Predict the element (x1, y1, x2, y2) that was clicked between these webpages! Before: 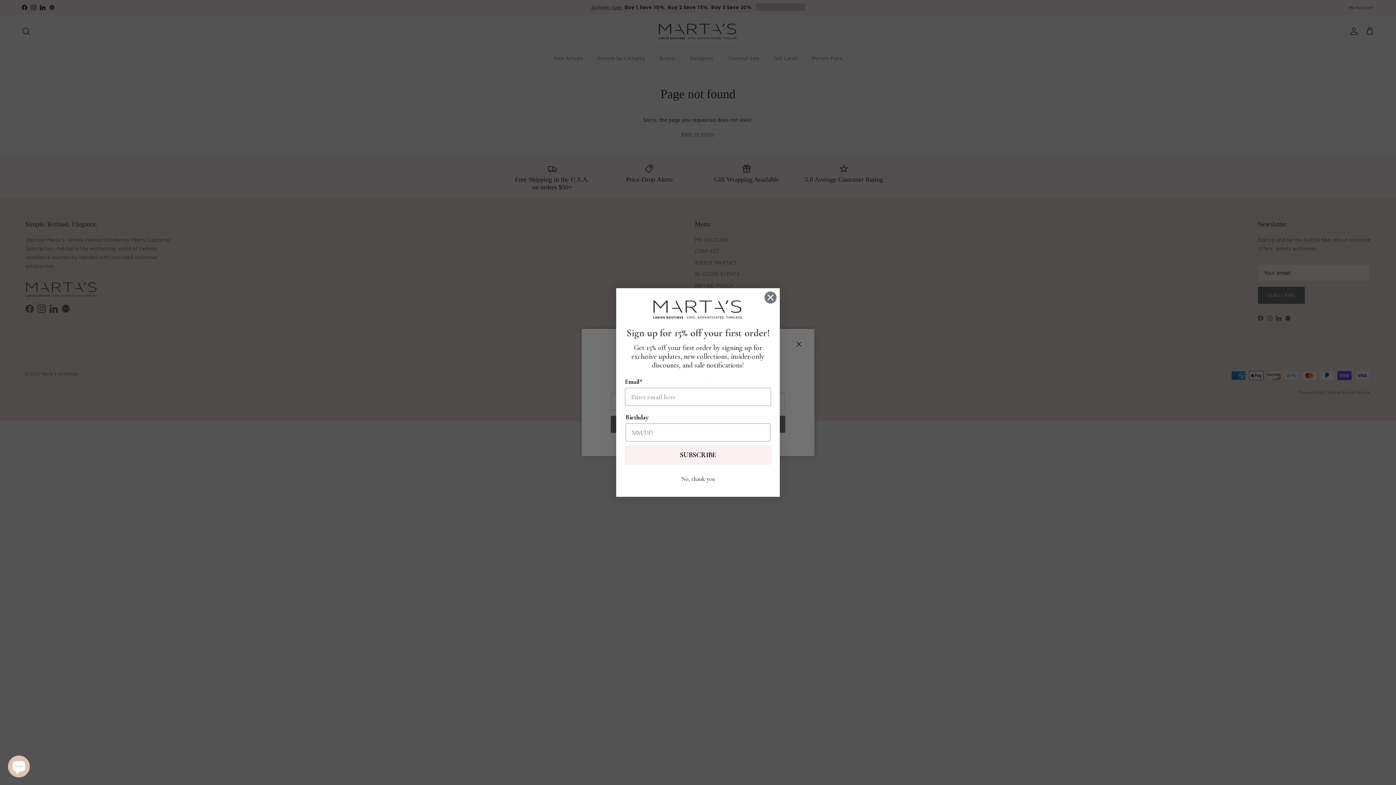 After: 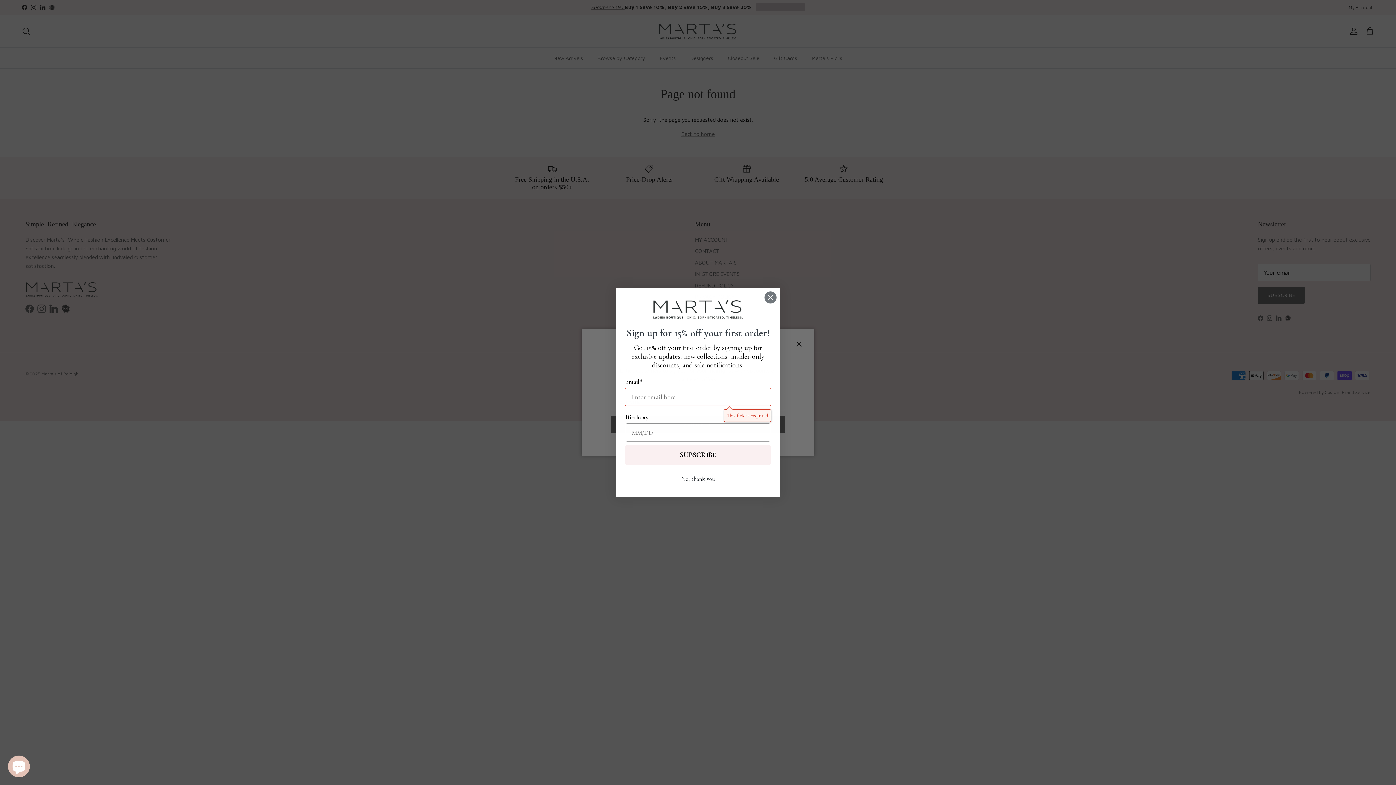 Action: label: SUBSCRIBE bbox: (625, 445, 771, 464)